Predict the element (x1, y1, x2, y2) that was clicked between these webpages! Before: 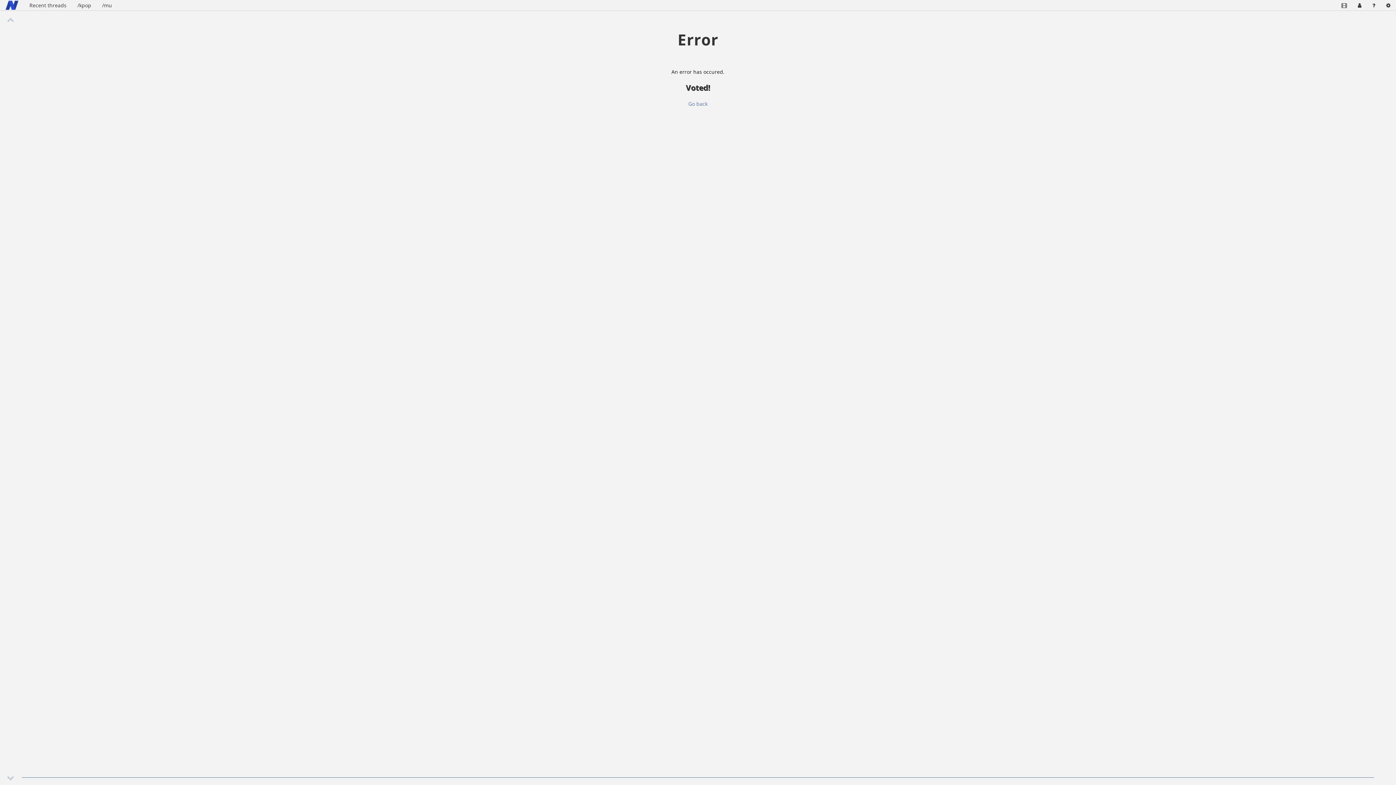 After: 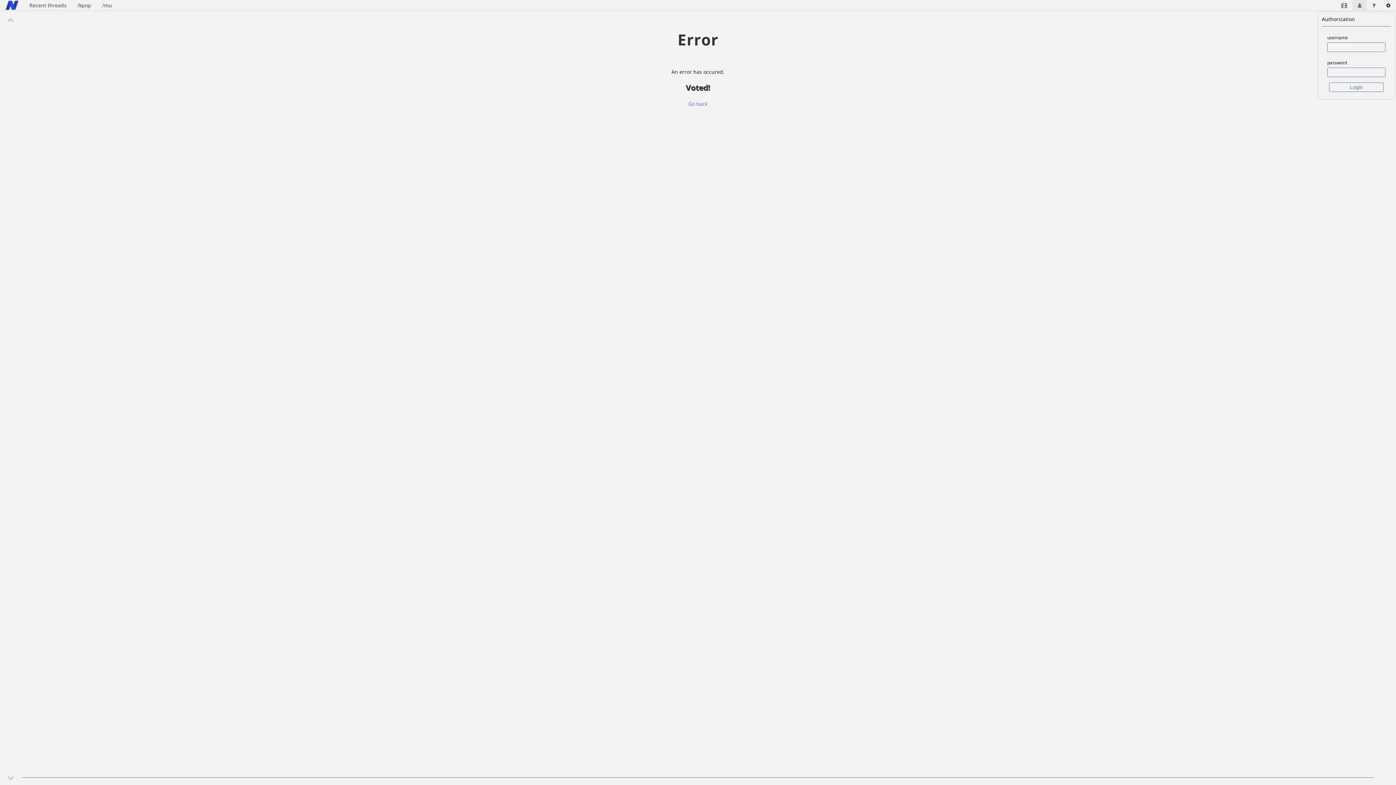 Action: bbox: (1352, 0, 1367, 10)